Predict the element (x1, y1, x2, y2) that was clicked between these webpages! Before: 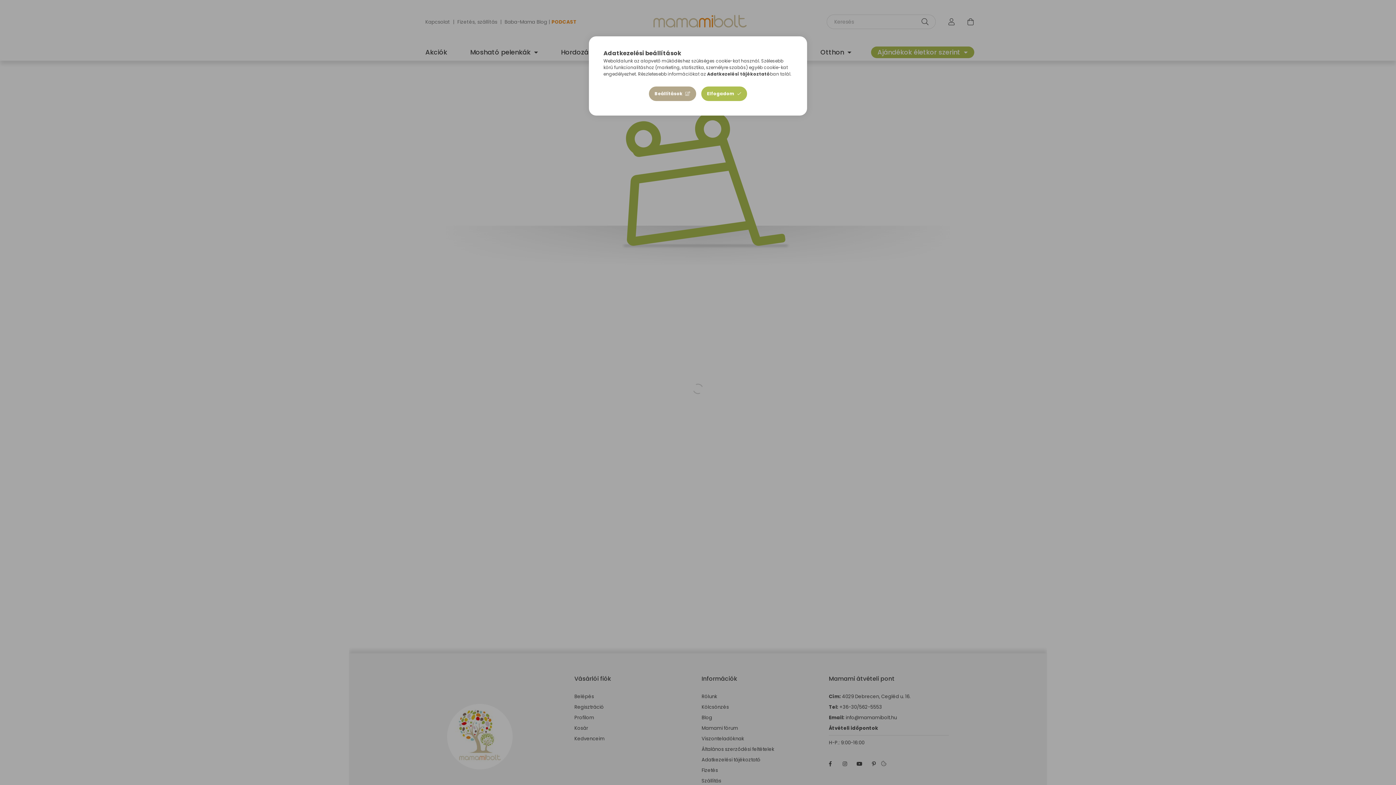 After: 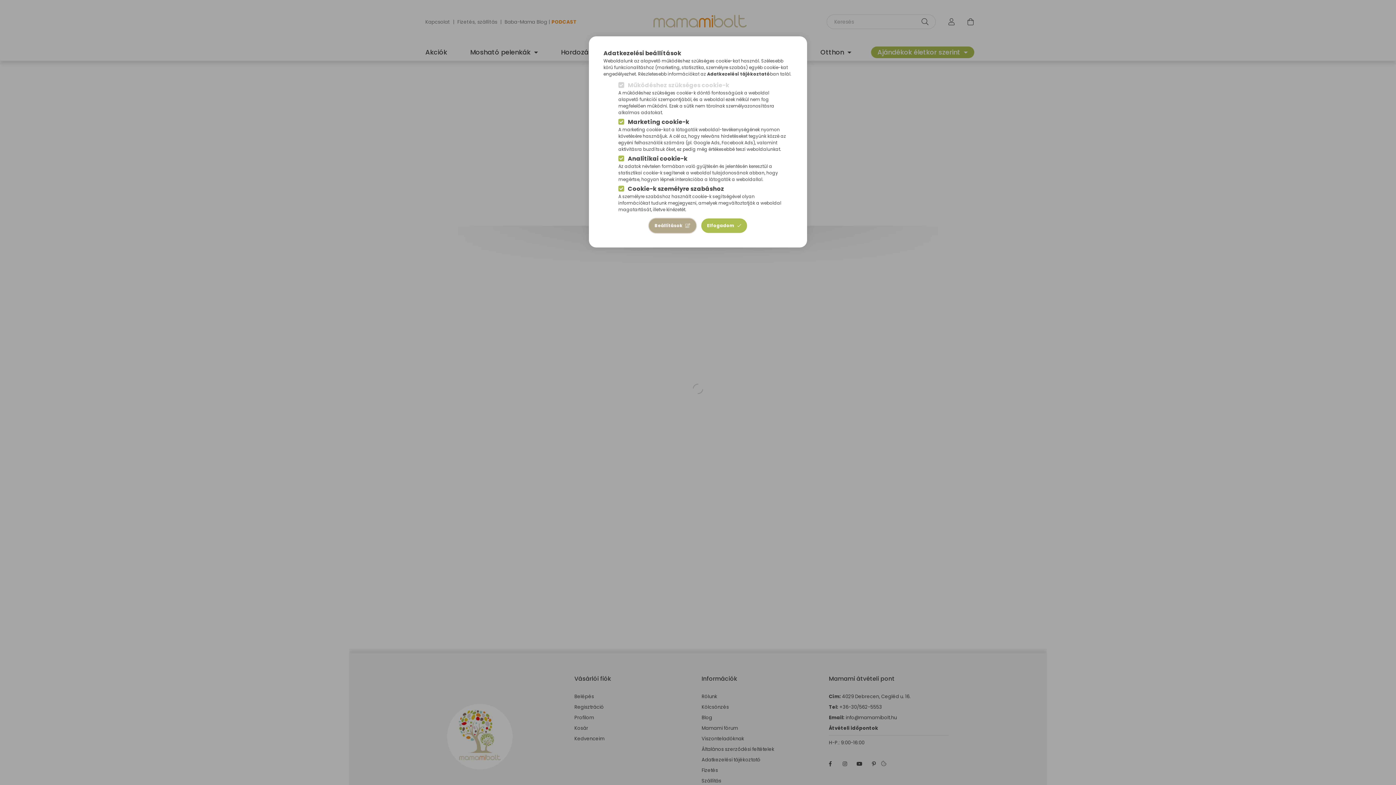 Action: bbox: (649, 86, 696, 101) label: Beállítások